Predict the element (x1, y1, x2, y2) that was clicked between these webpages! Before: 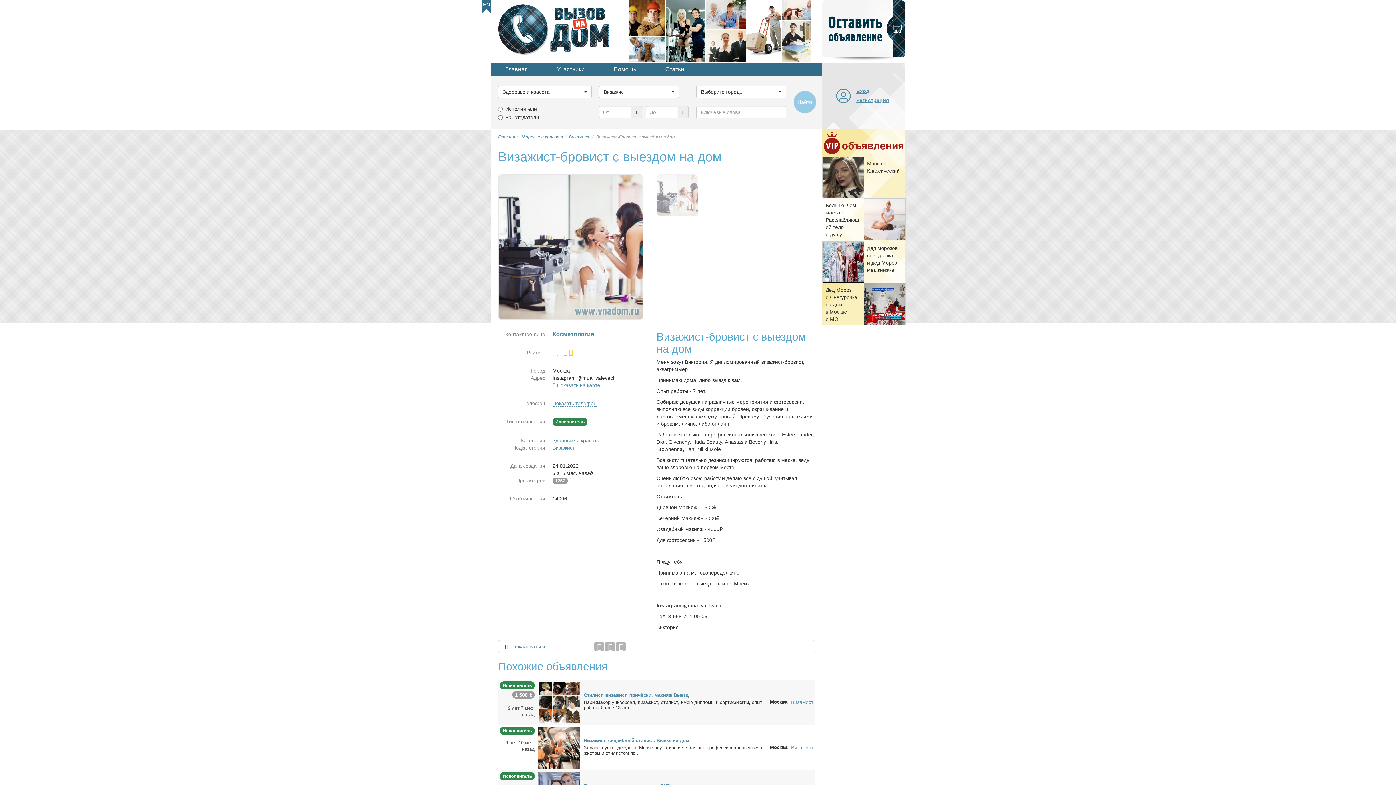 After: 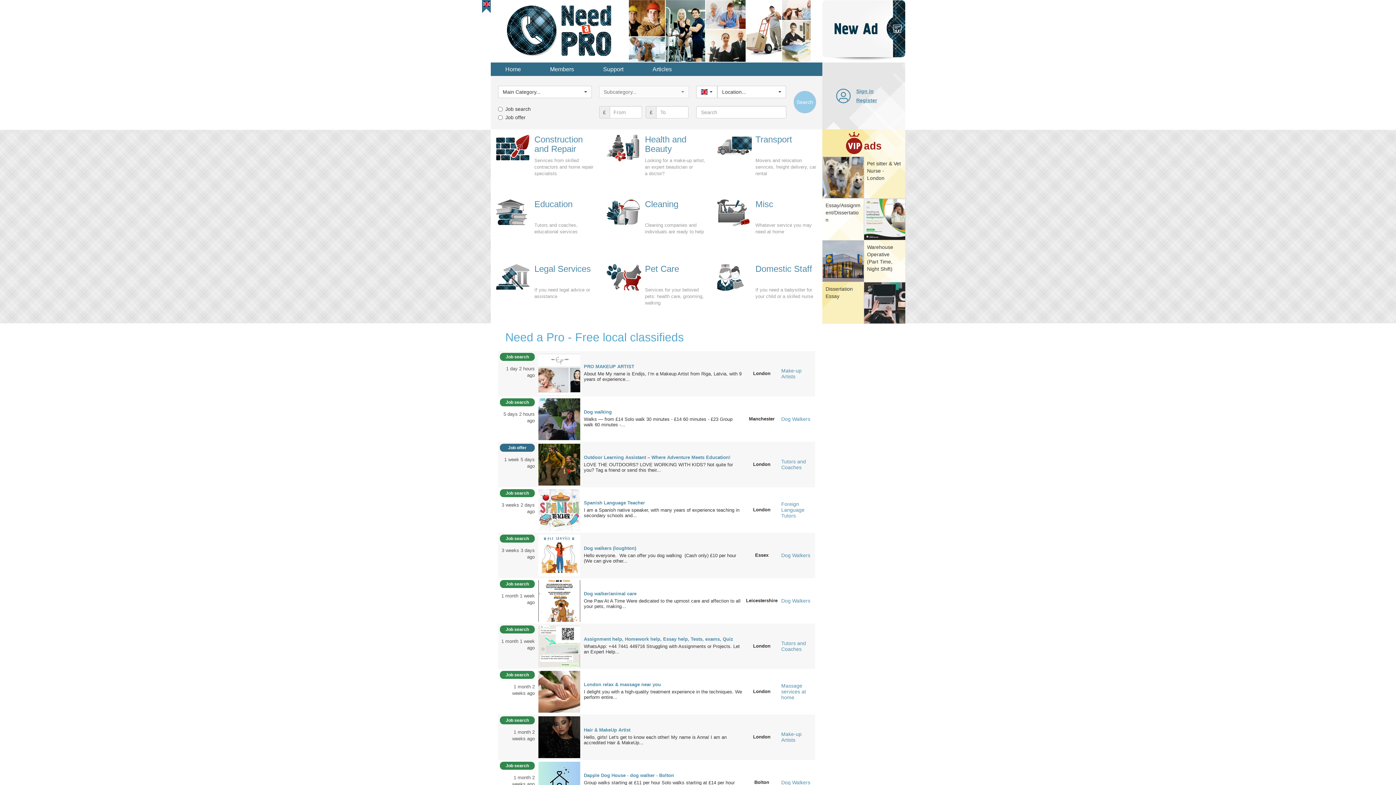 Action: label: EN bbox: (482, 0, 490, 8)